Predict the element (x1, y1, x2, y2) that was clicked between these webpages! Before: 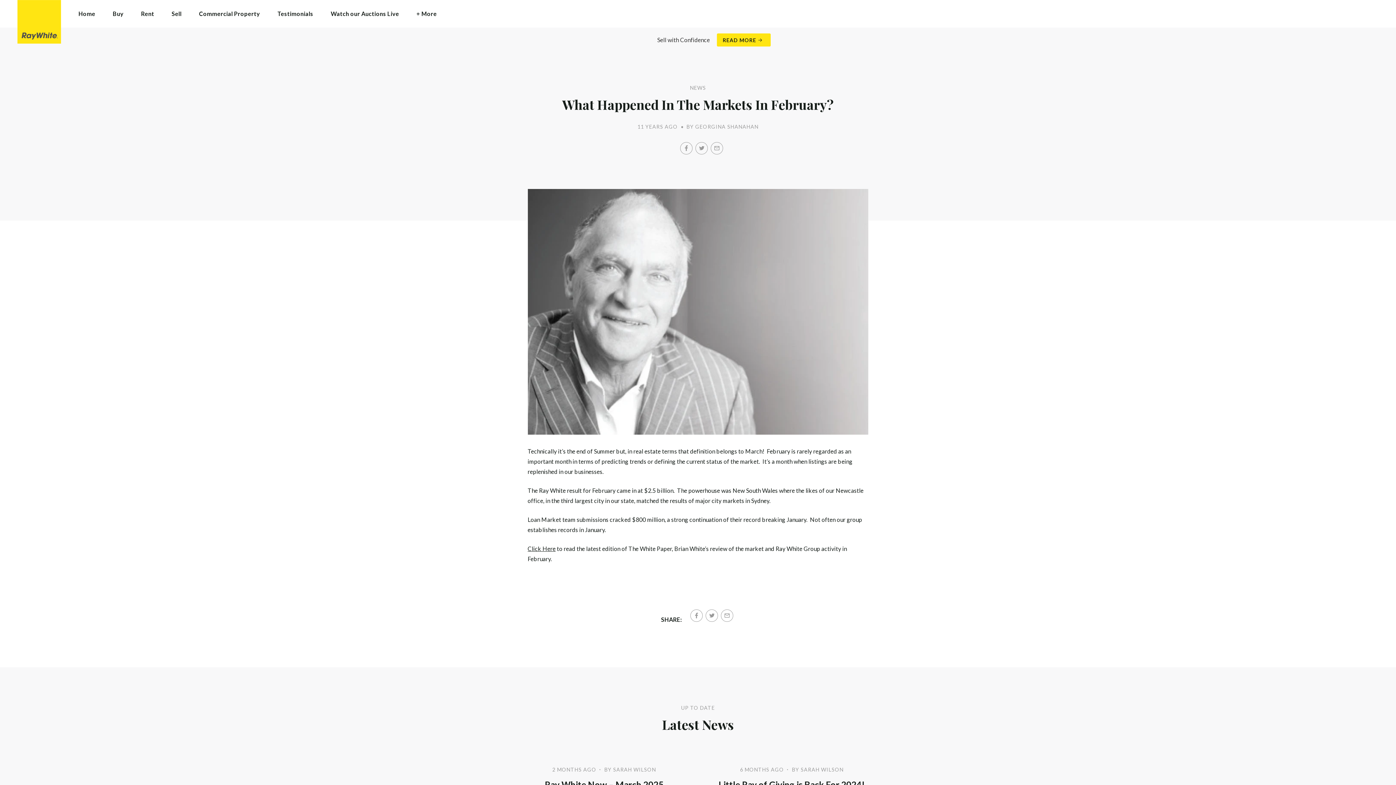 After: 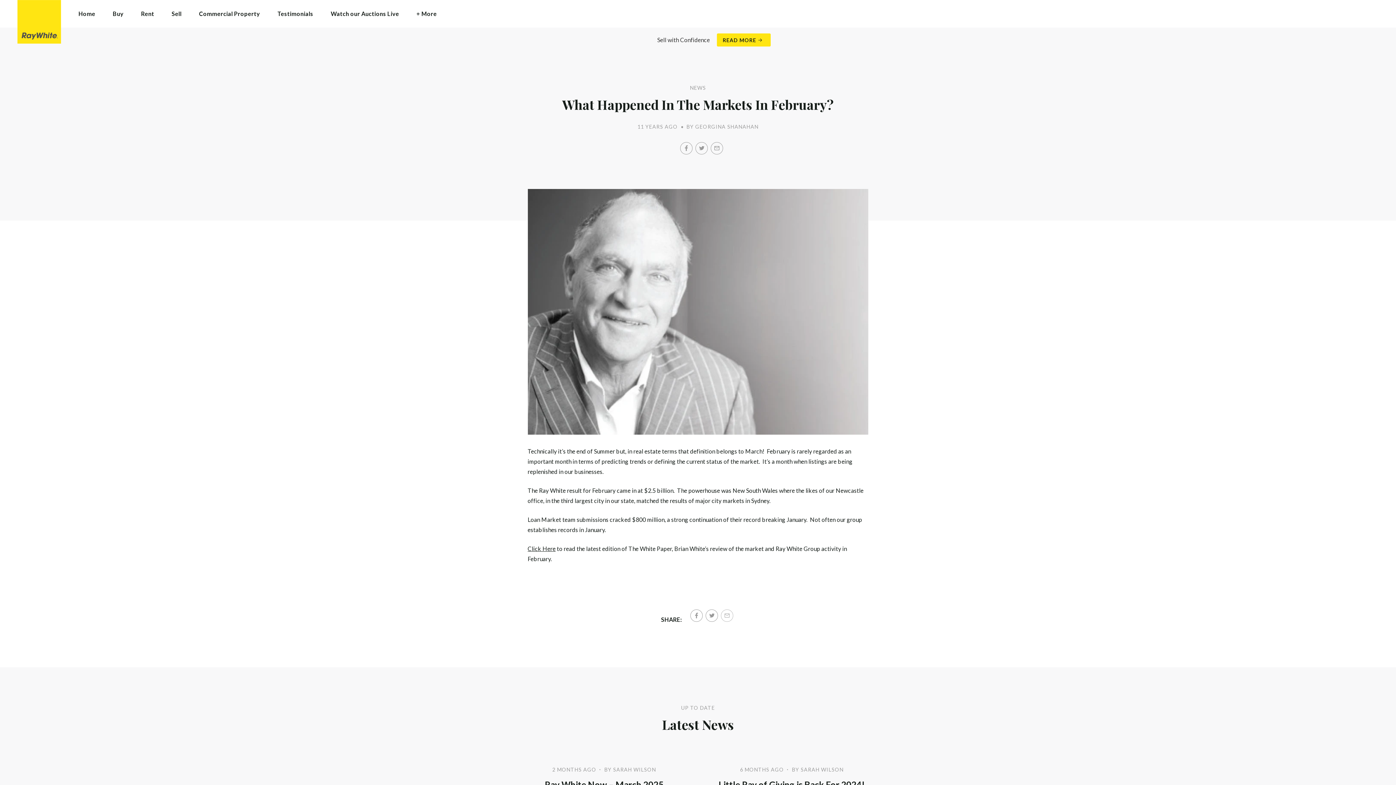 Action: bbox: (721, 609, 733, 622) label: Email